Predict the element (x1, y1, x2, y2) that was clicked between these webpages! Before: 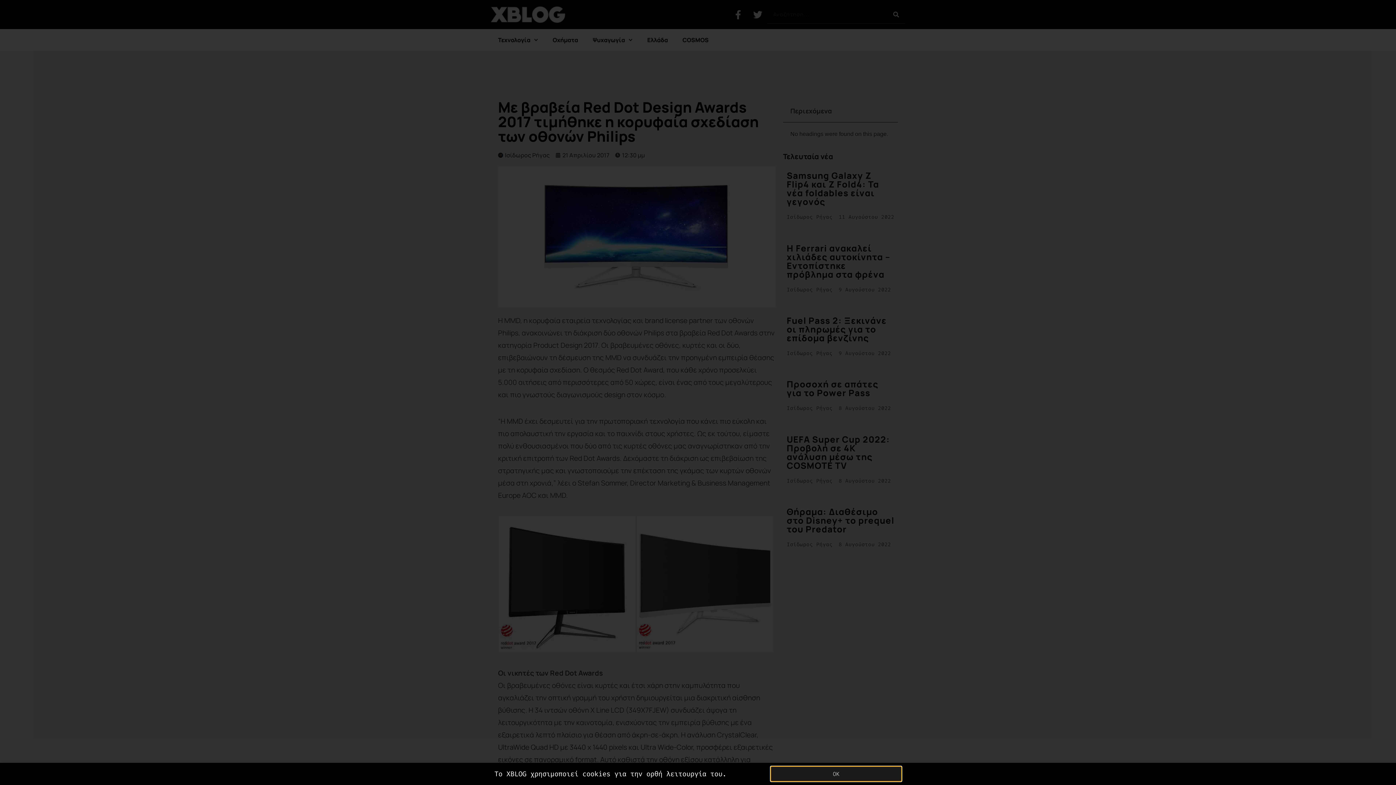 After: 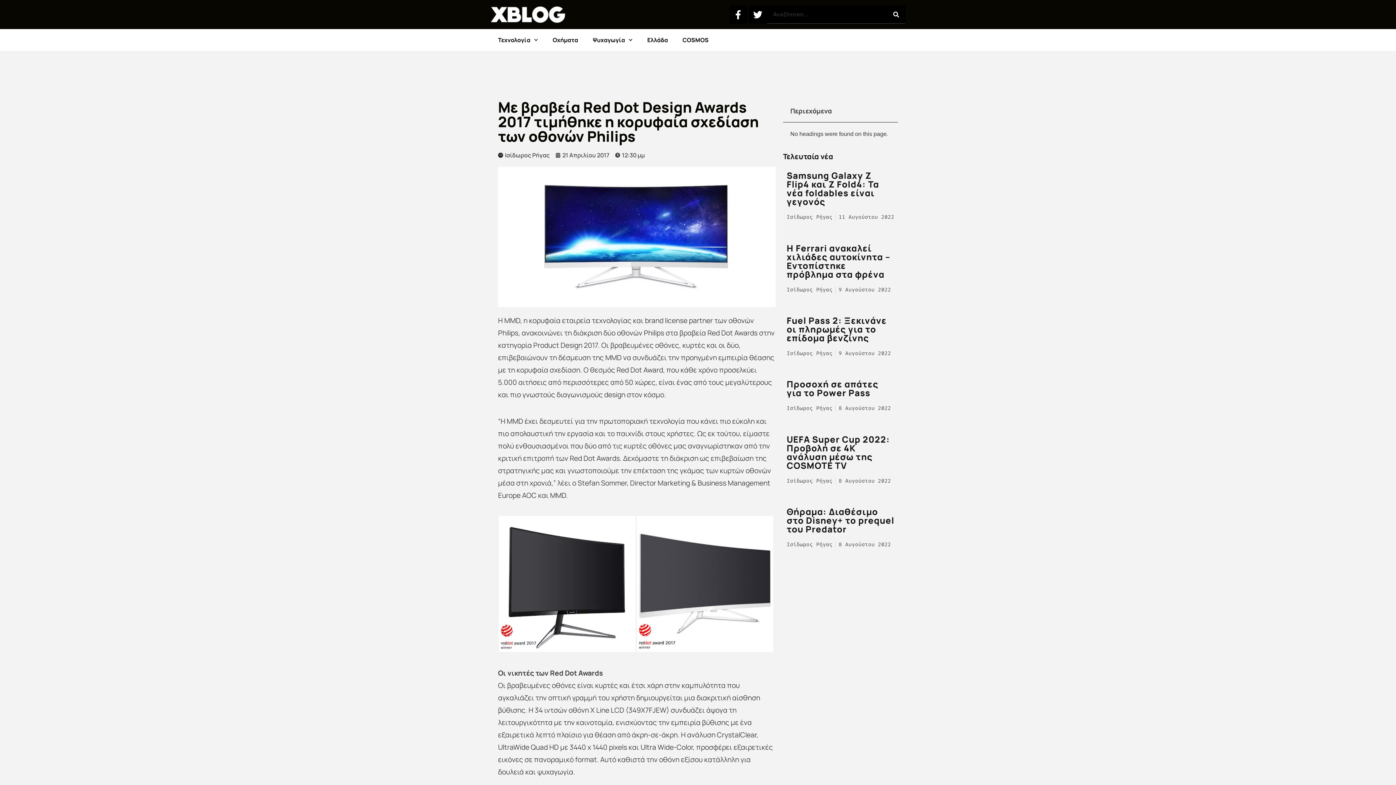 Action: bbox: (770, 766, 901, 781) label: OK